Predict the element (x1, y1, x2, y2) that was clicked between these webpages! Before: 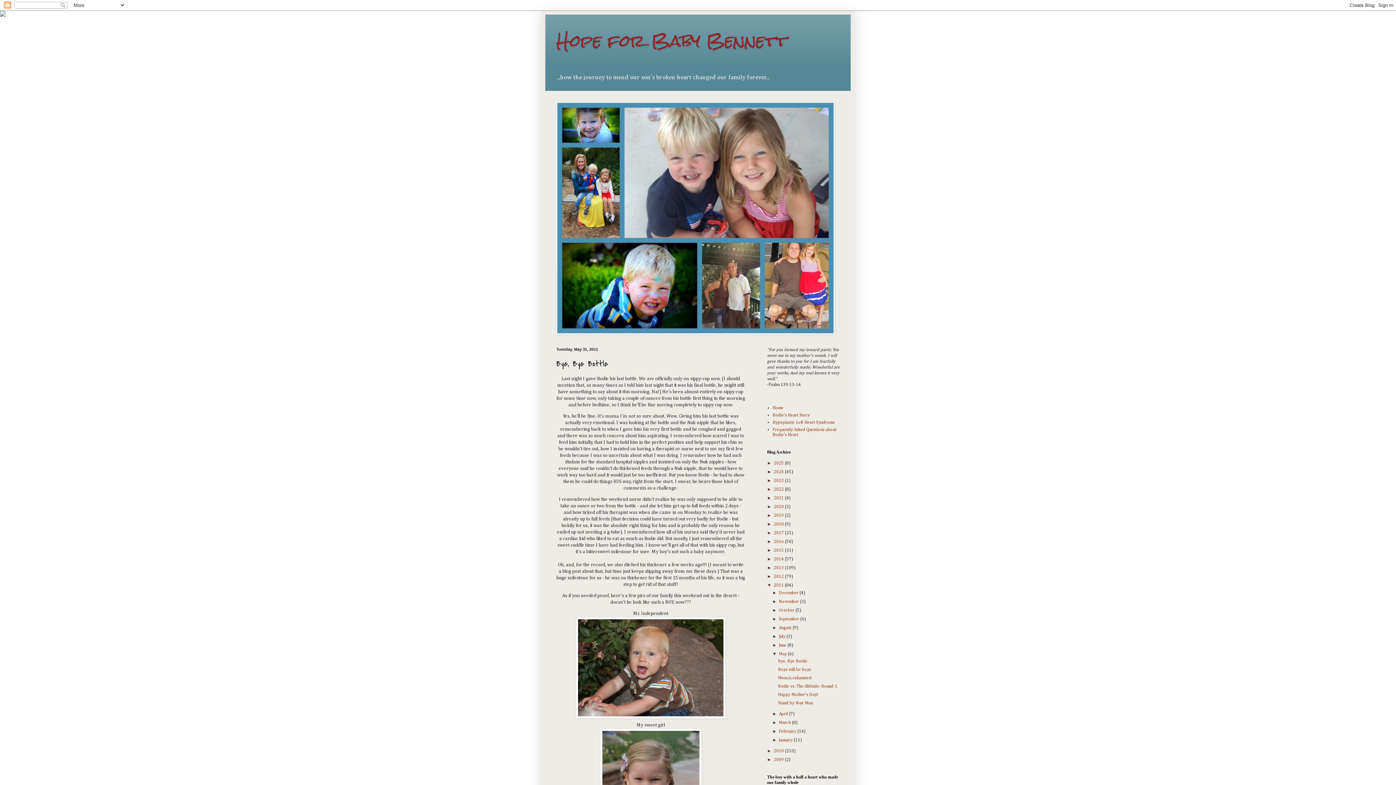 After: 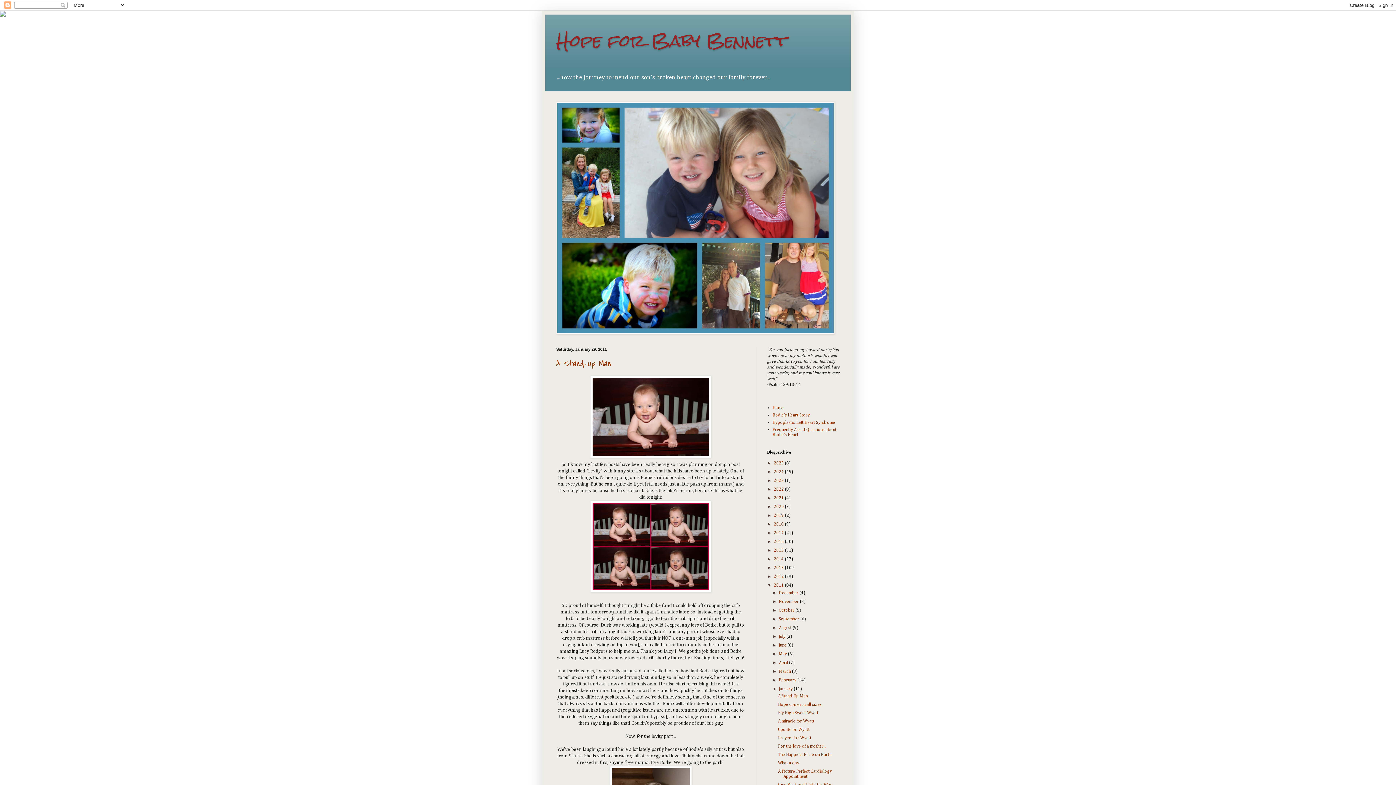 Action: bbox: (779, 738, 793, 743) label: January 